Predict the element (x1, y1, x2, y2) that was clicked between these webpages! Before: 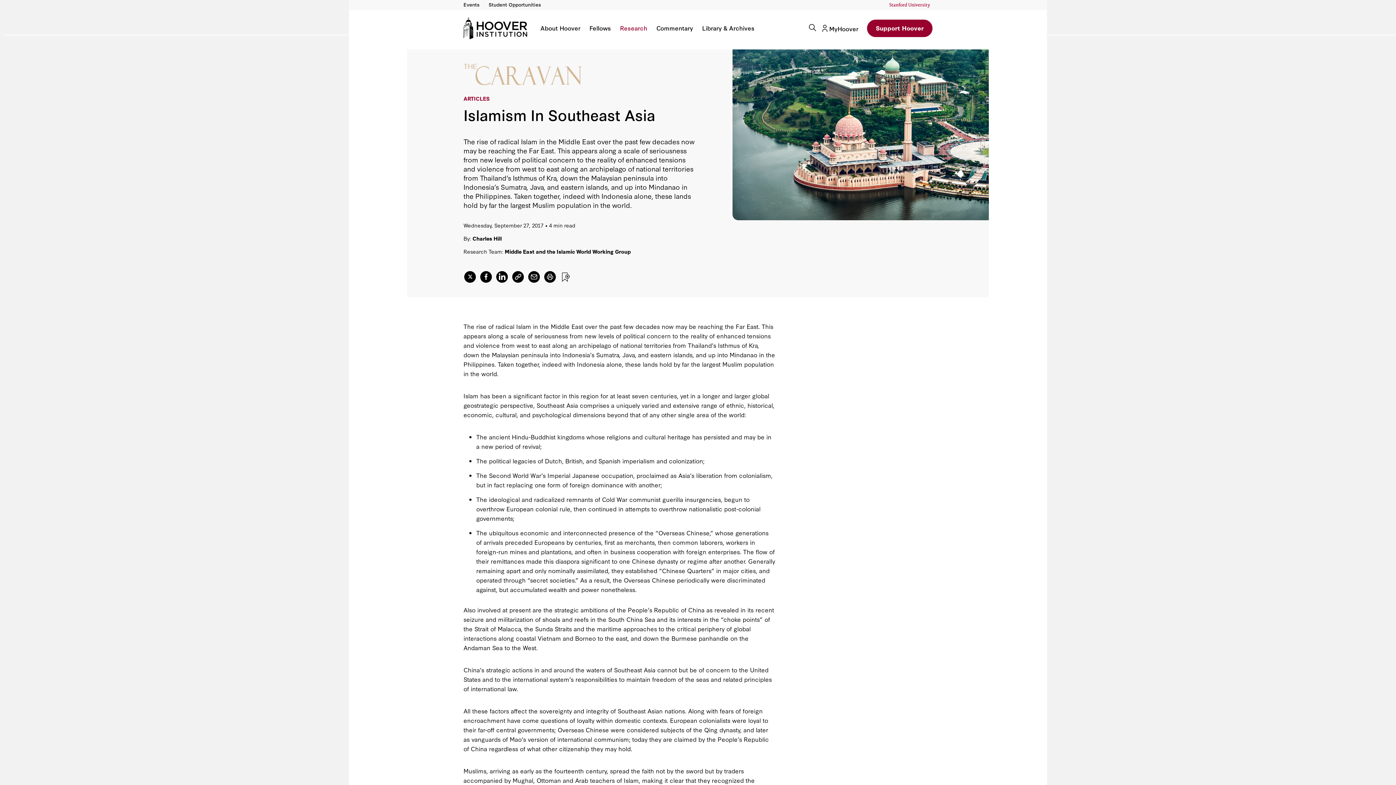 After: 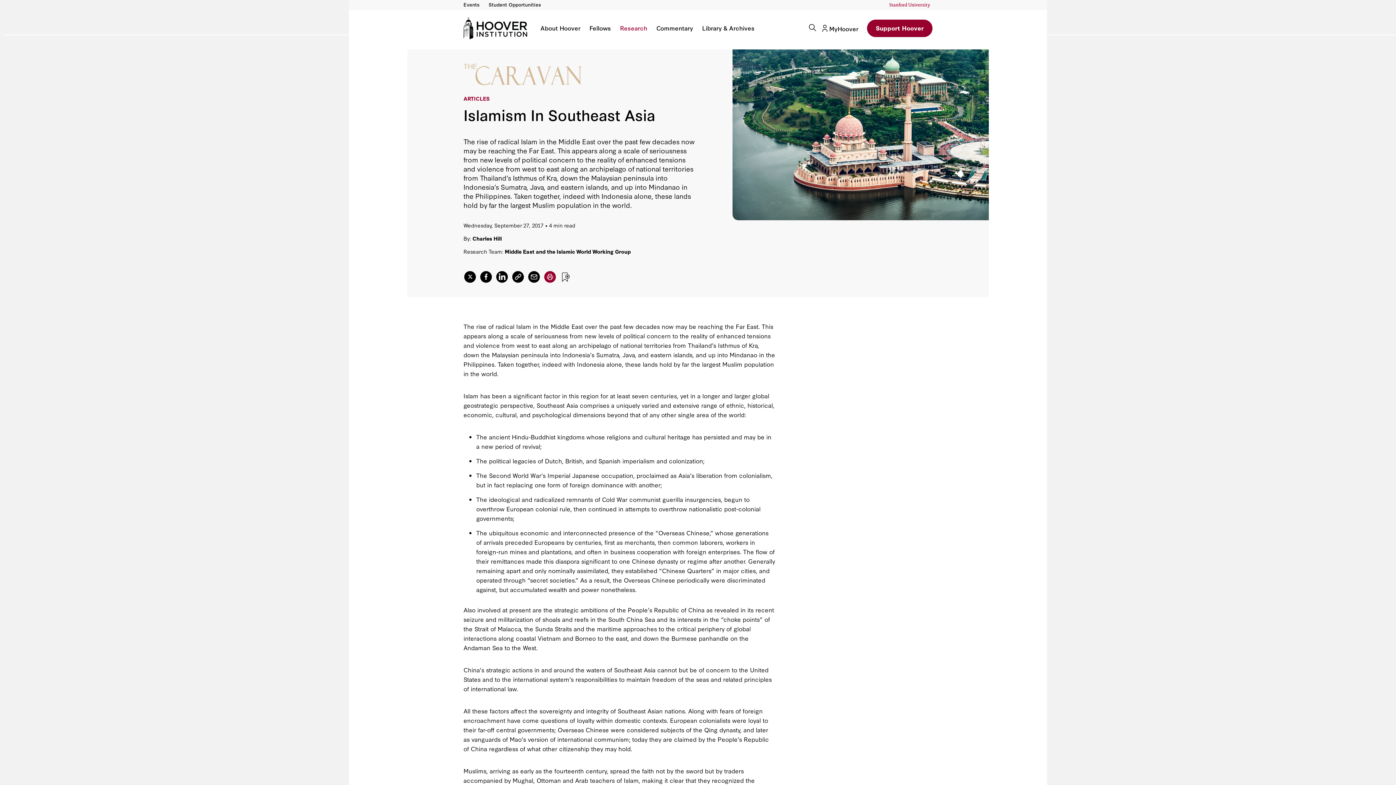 Action: bbox: (543, 271, 556, 282) label: .cls-2 { fill: none; stroke: #fff; stroke-linecap:
                                round; stroke-linejoin: round; stroke-width: 1.5px }